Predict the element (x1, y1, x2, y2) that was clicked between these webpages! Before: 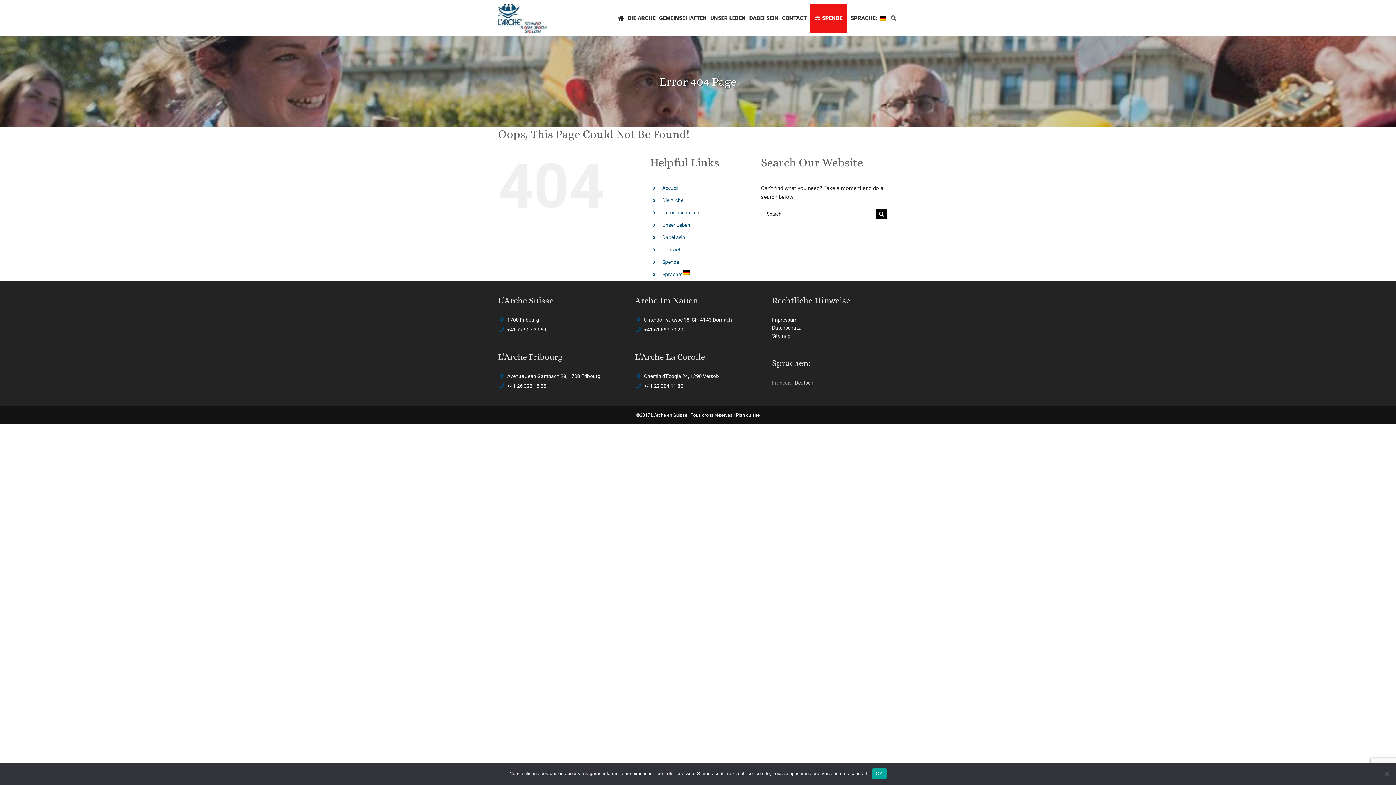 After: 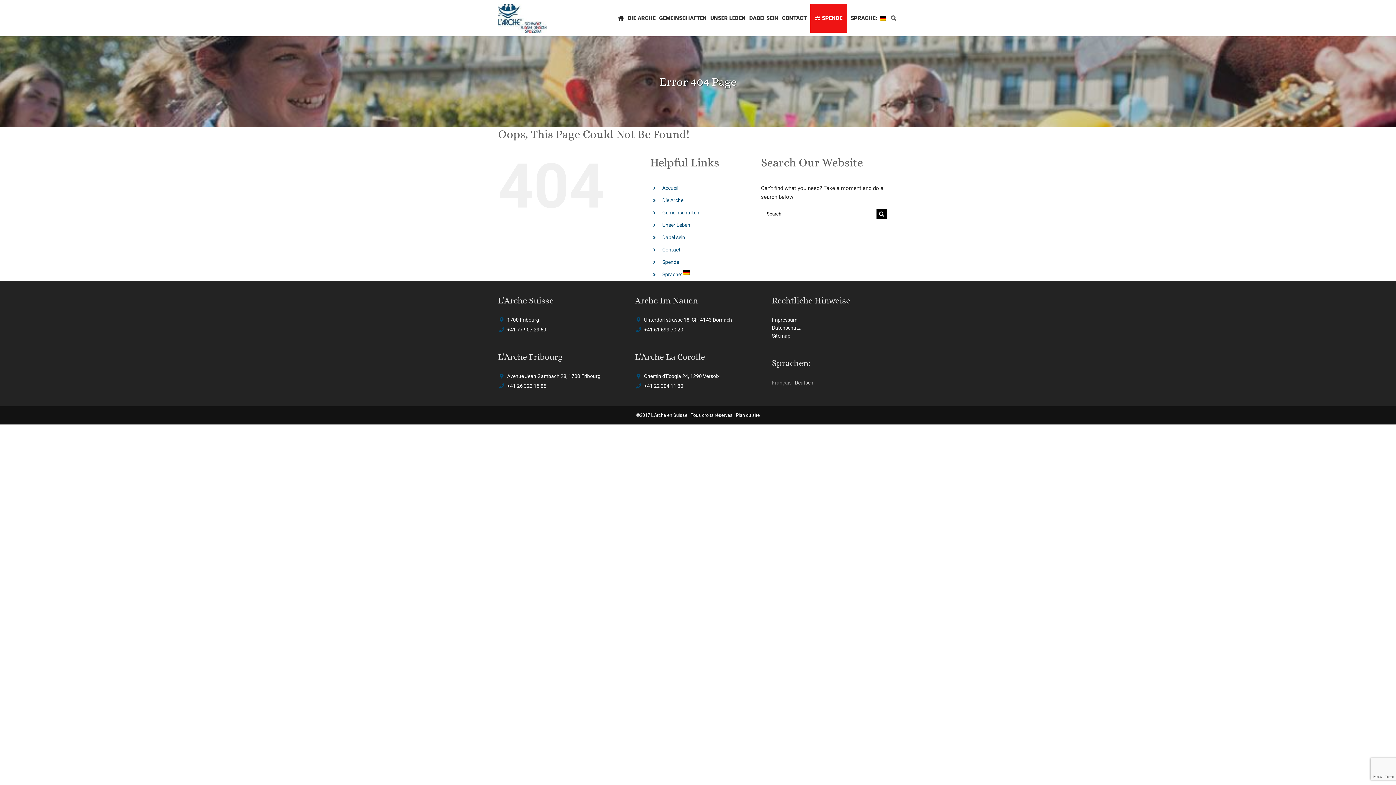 Action: label: OK bbox: (872, 768, 886, 779)